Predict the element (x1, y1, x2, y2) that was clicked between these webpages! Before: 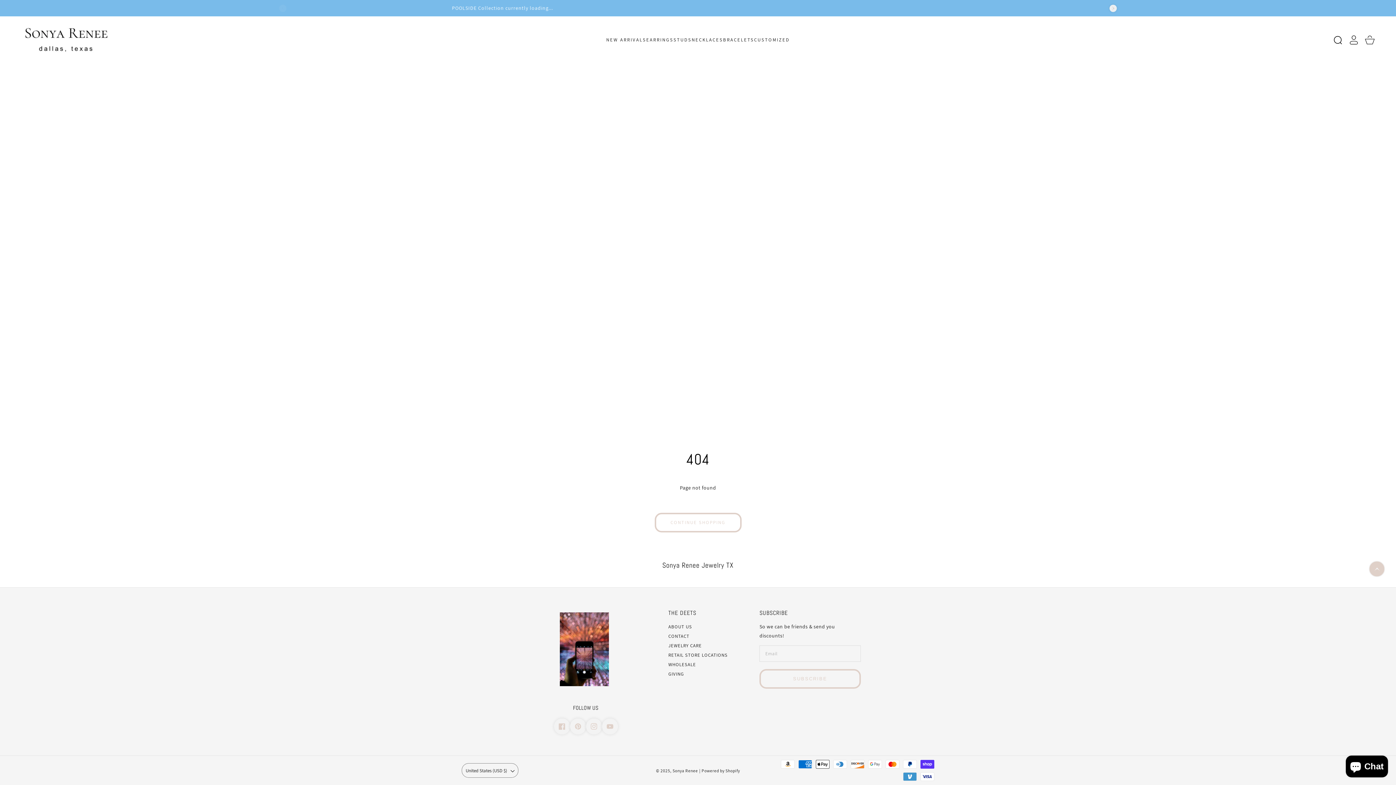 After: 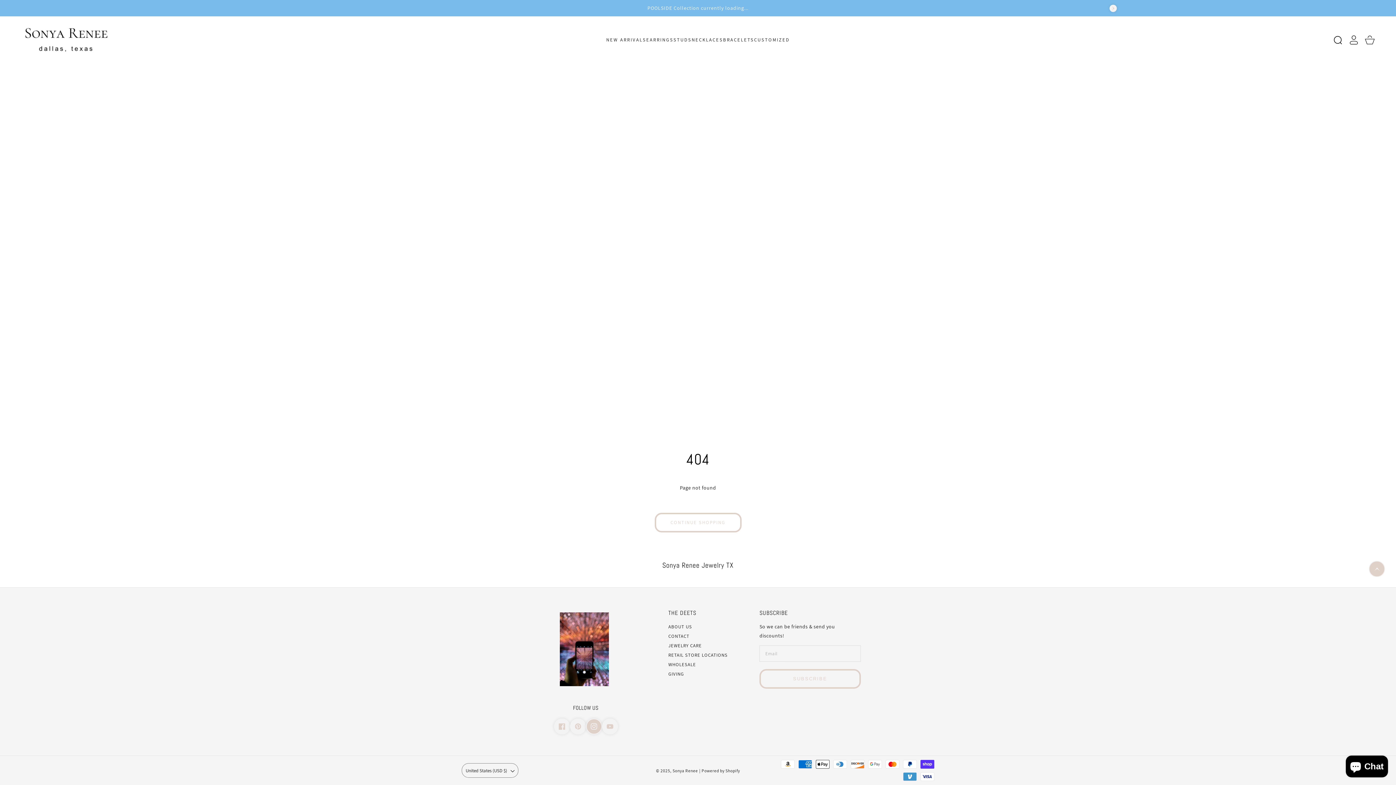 Action: bbox: (586, 718, 602, 734) label: instagram